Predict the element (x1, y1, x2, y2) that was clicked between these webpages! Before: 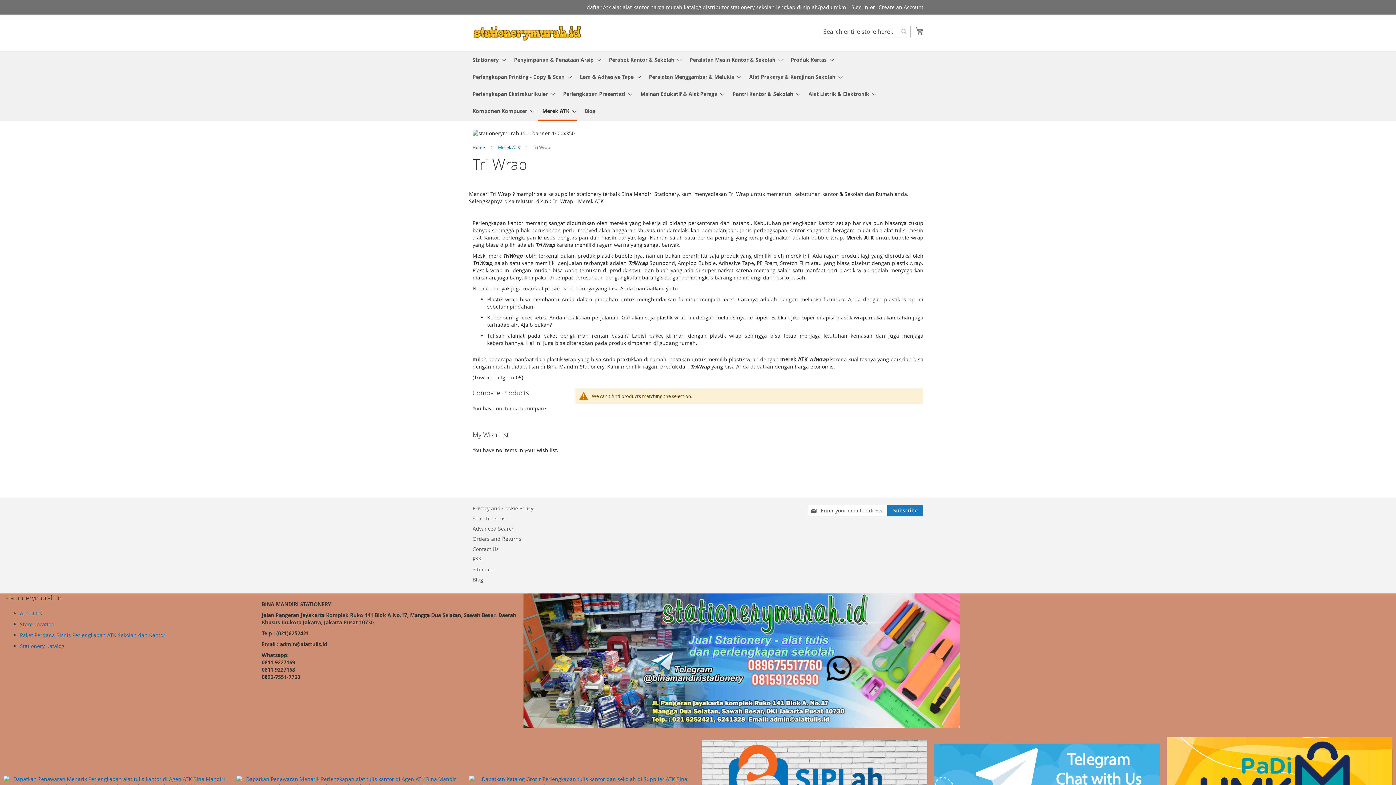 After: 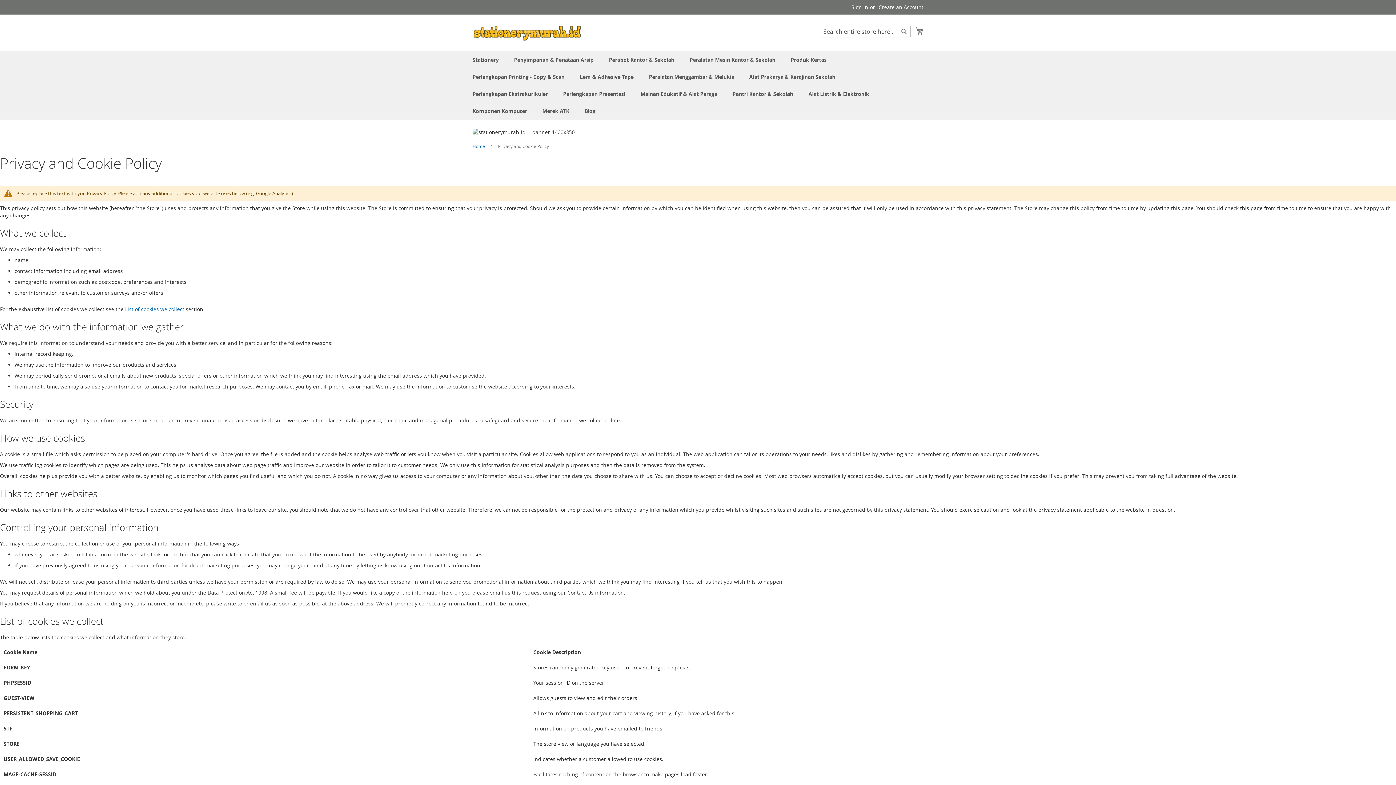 Action: label: Privacy and Cookie Policy bbox: (472, 501, 533, 515)